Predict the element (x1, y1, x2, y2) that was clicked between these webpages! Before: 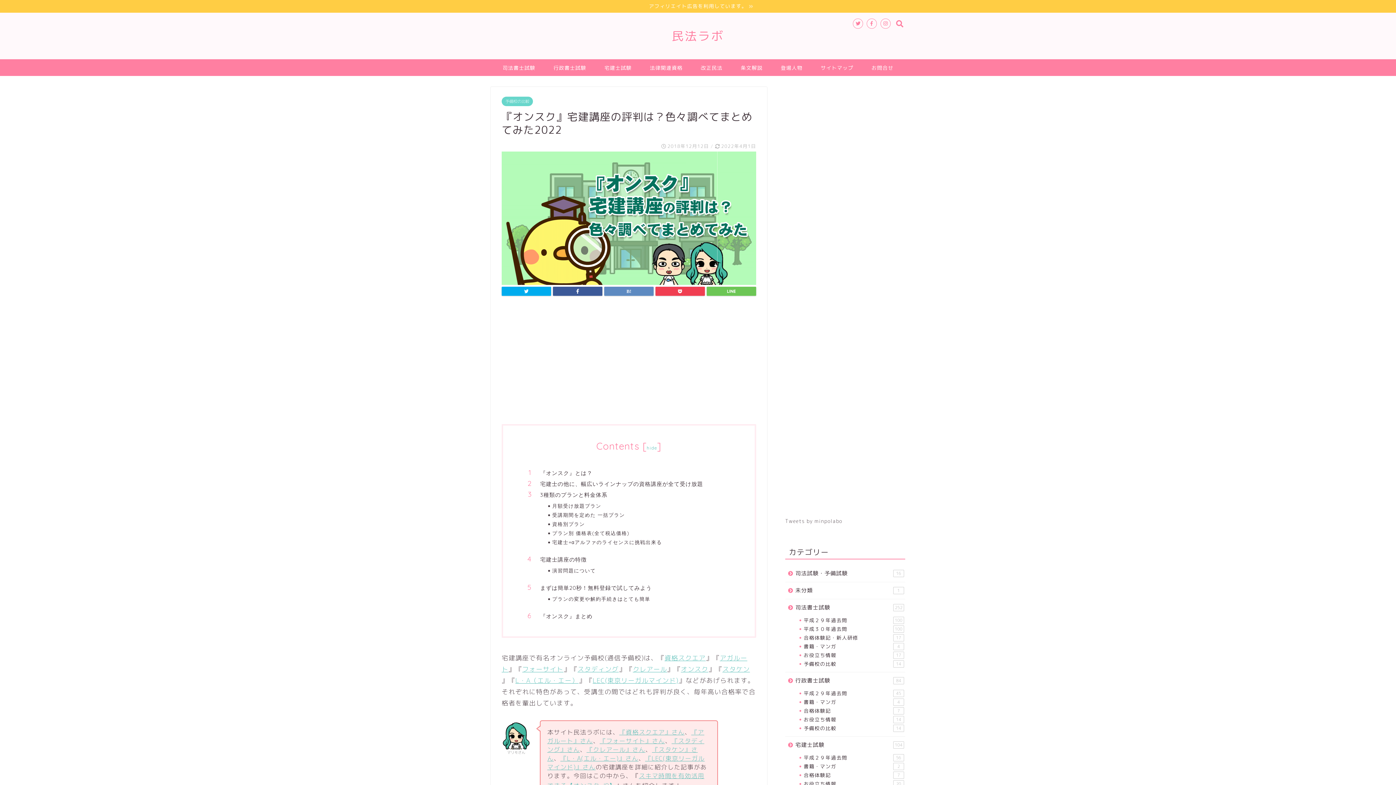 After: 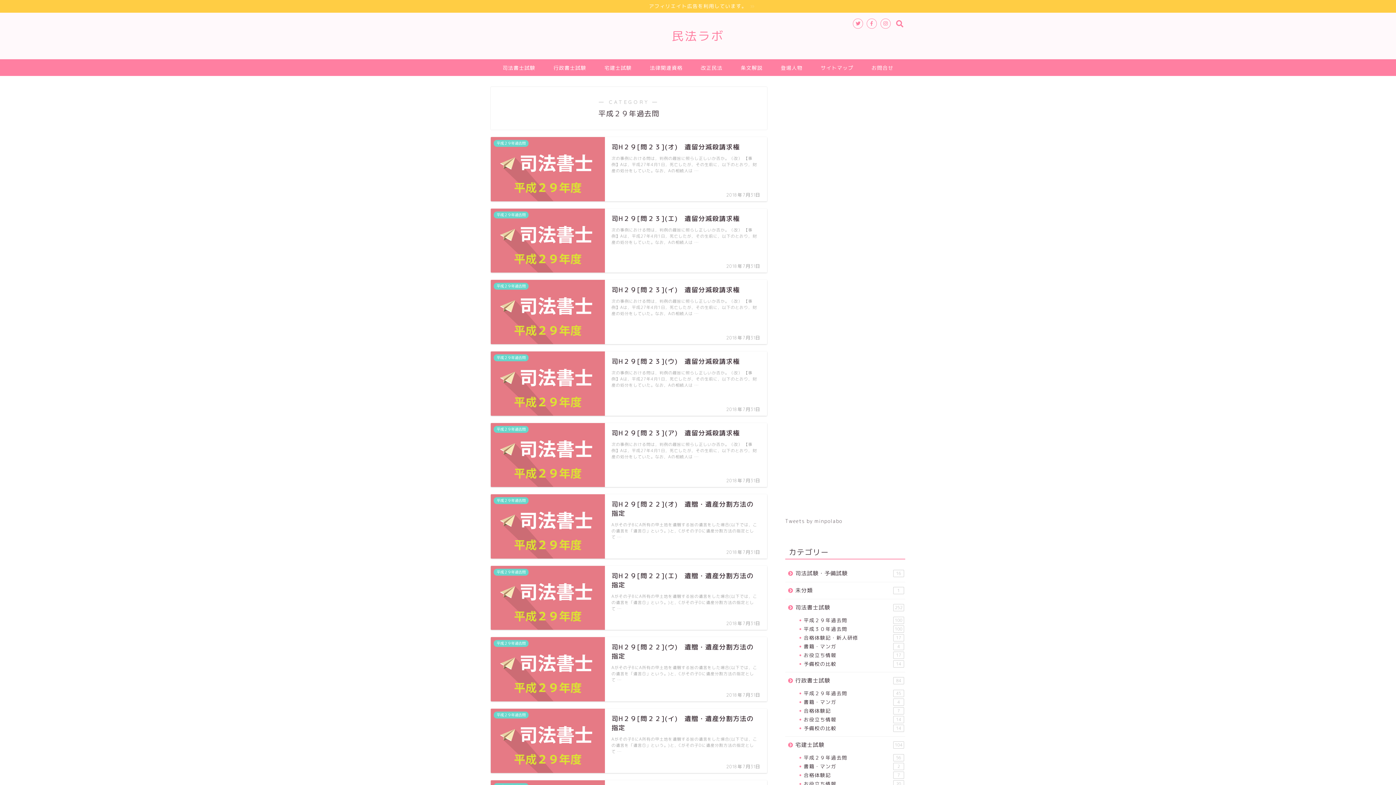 Action: bbox: (794, 616, 905, 625) label: 平成２９年過去問
100